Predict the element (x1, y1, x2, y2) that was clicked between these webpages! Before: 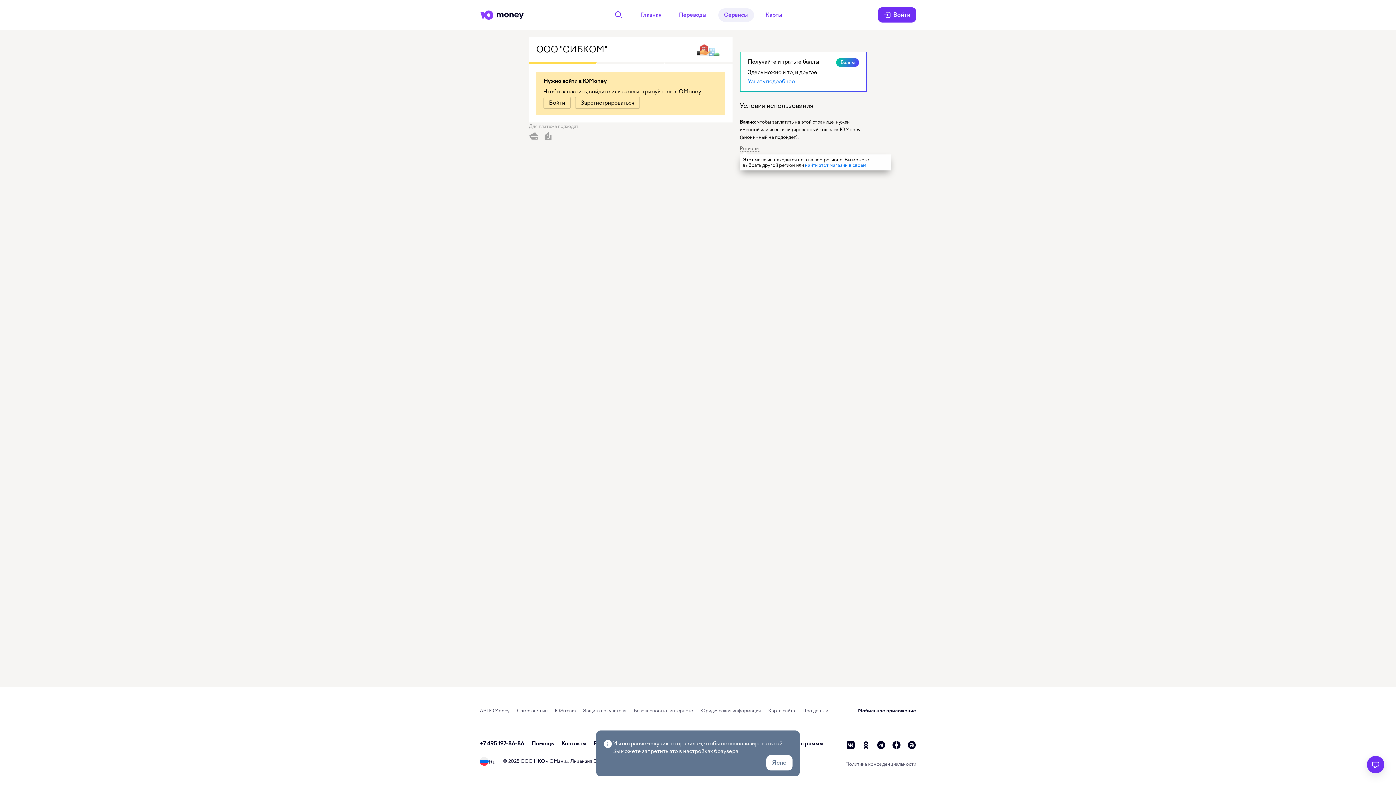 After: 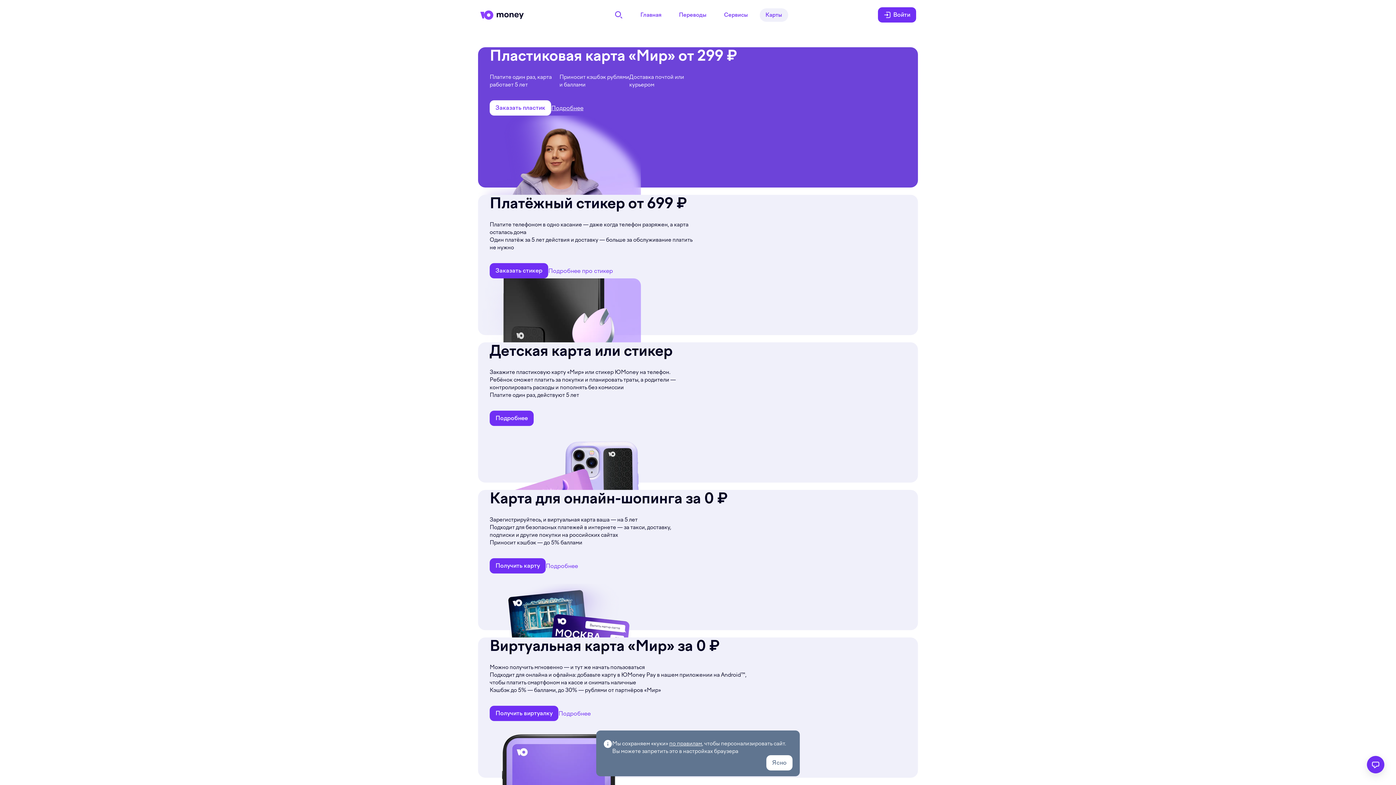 Action: label: Карты bbox: (759, 8, 788, 21)